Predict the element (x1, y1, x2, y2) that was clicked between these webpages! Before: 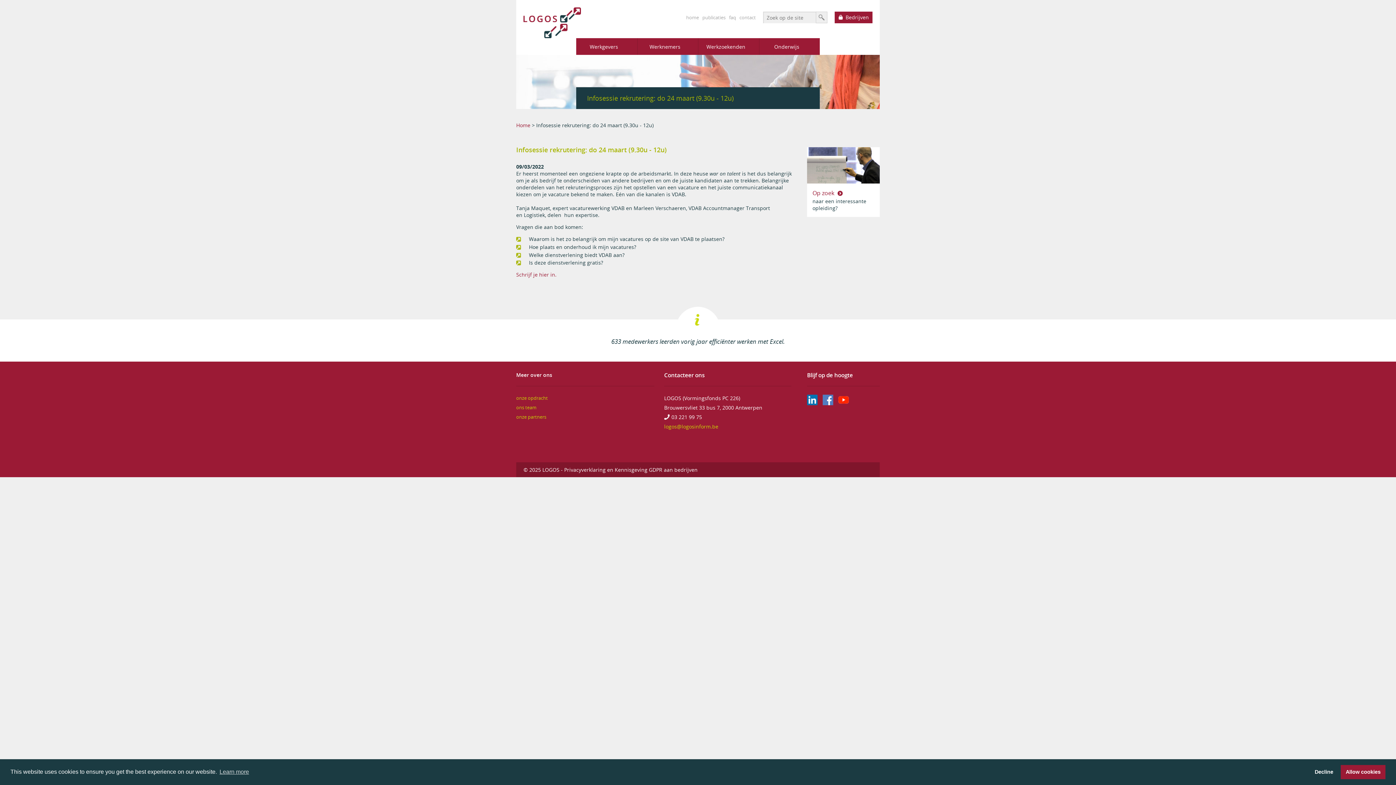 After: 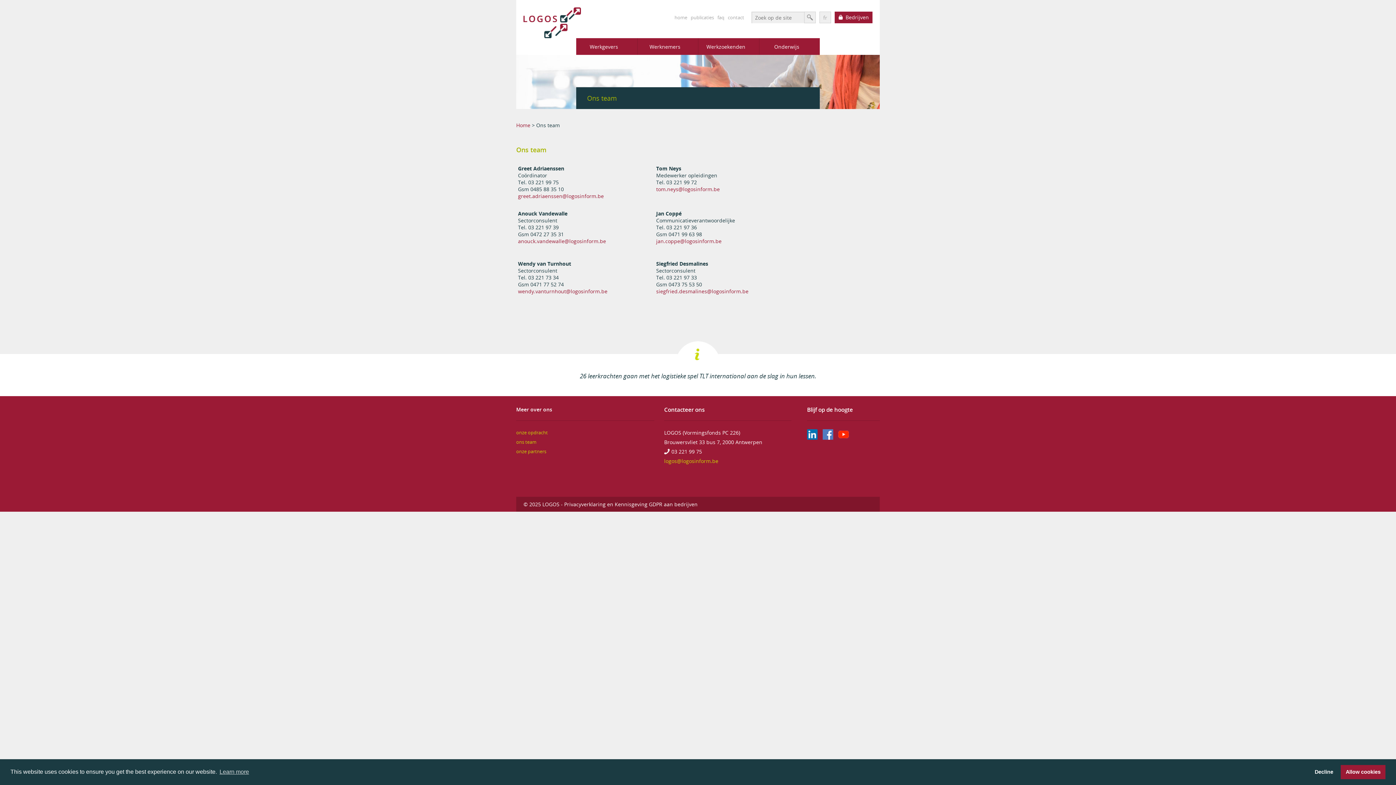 Action: label: ons team bbox: (516, 404, 536, 411)